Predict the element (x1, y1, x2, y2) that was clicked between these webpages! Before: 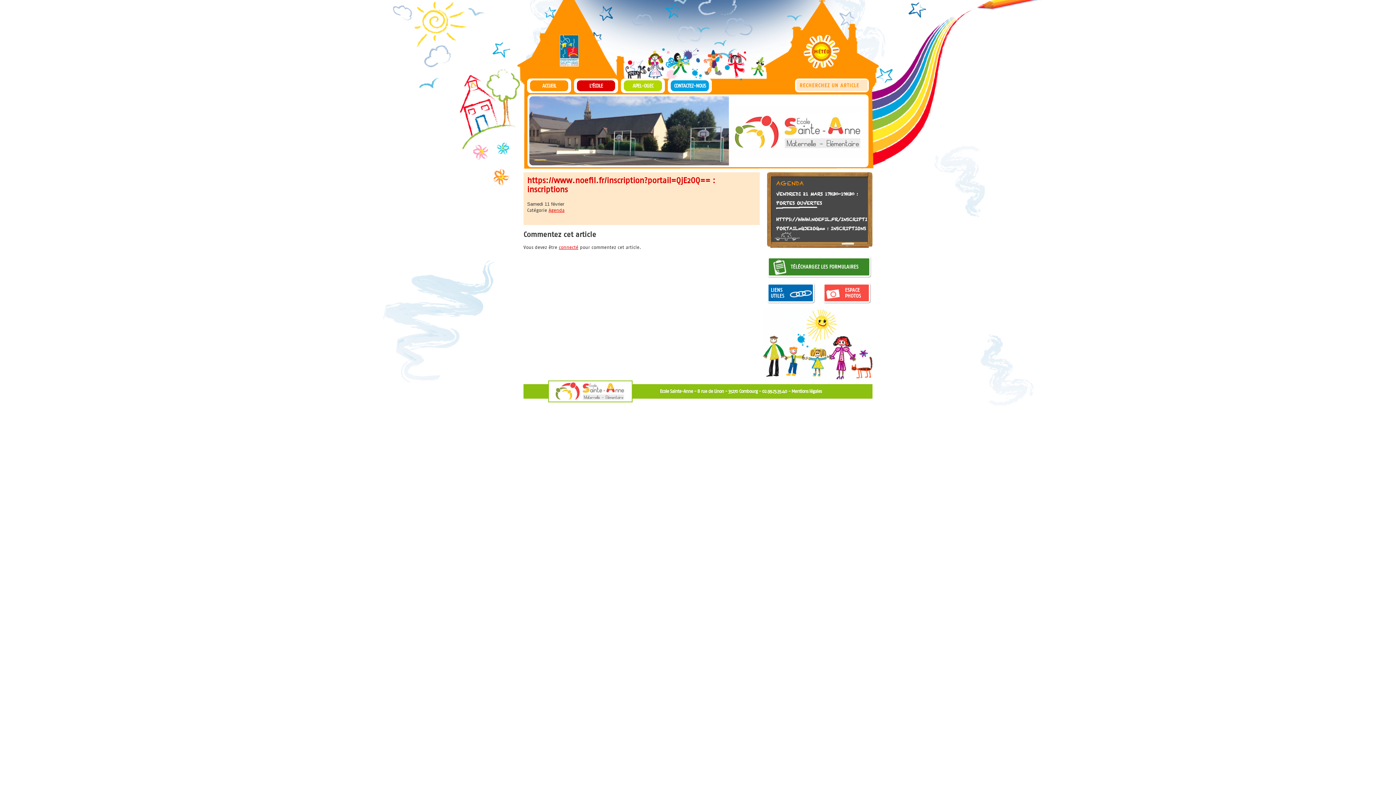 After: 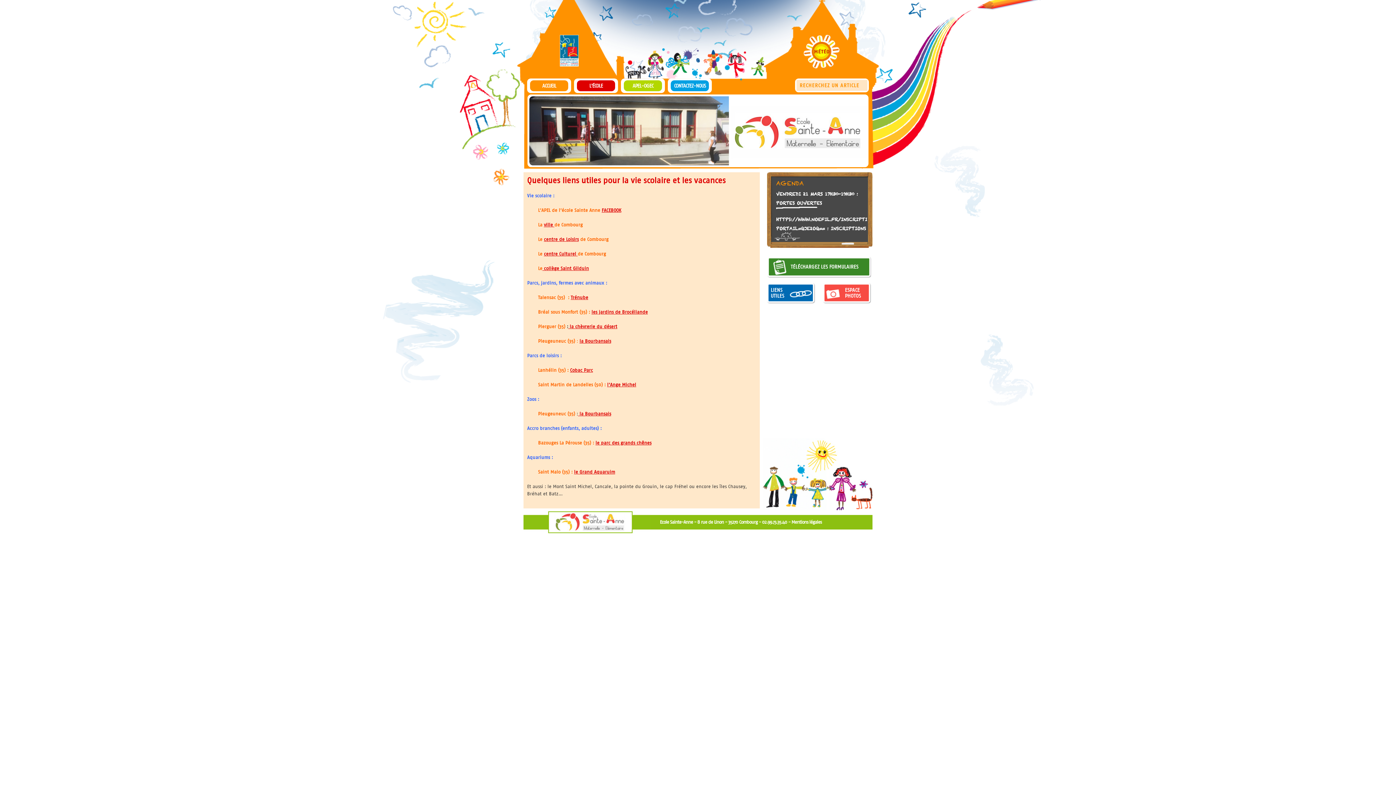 Action: bbox: (767, 283, 816, 304) label: LIENS
UTILES